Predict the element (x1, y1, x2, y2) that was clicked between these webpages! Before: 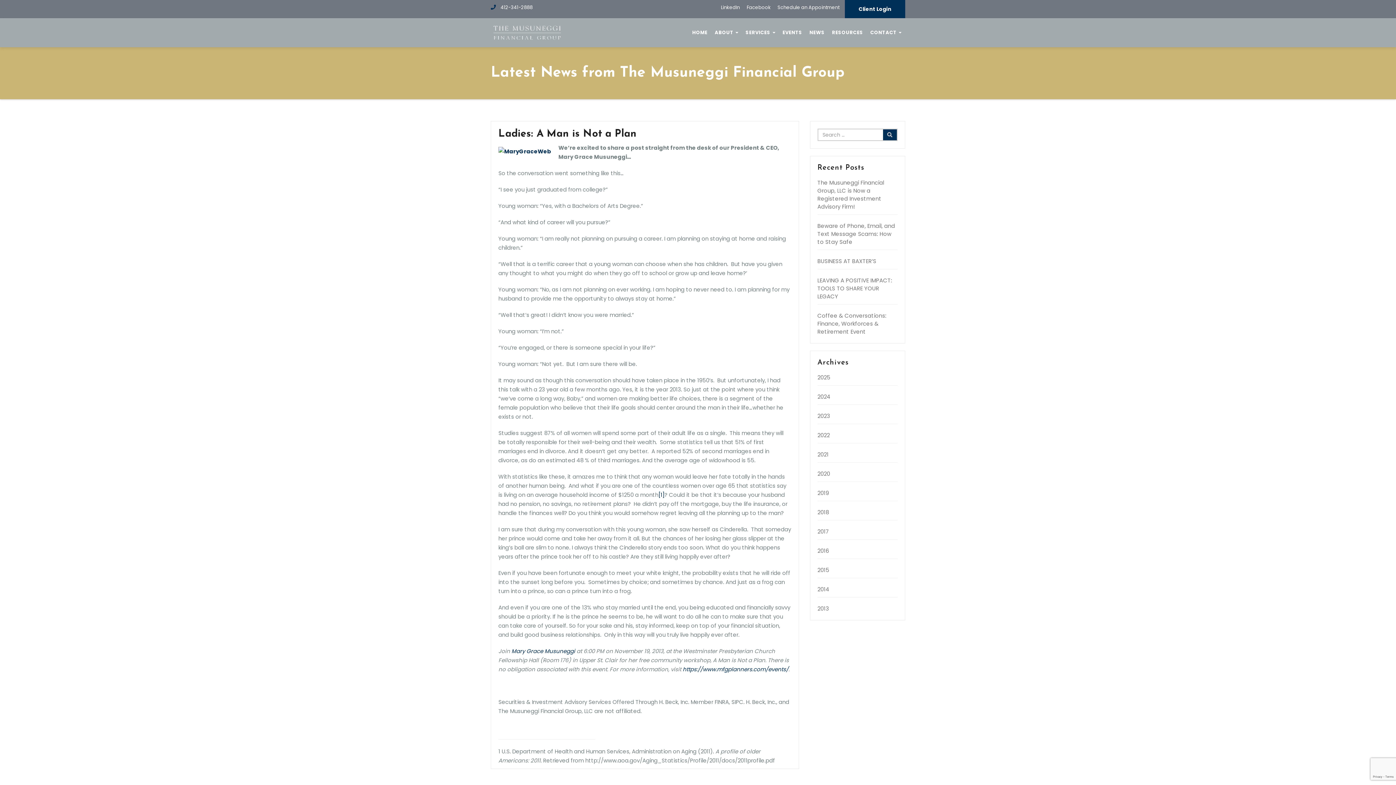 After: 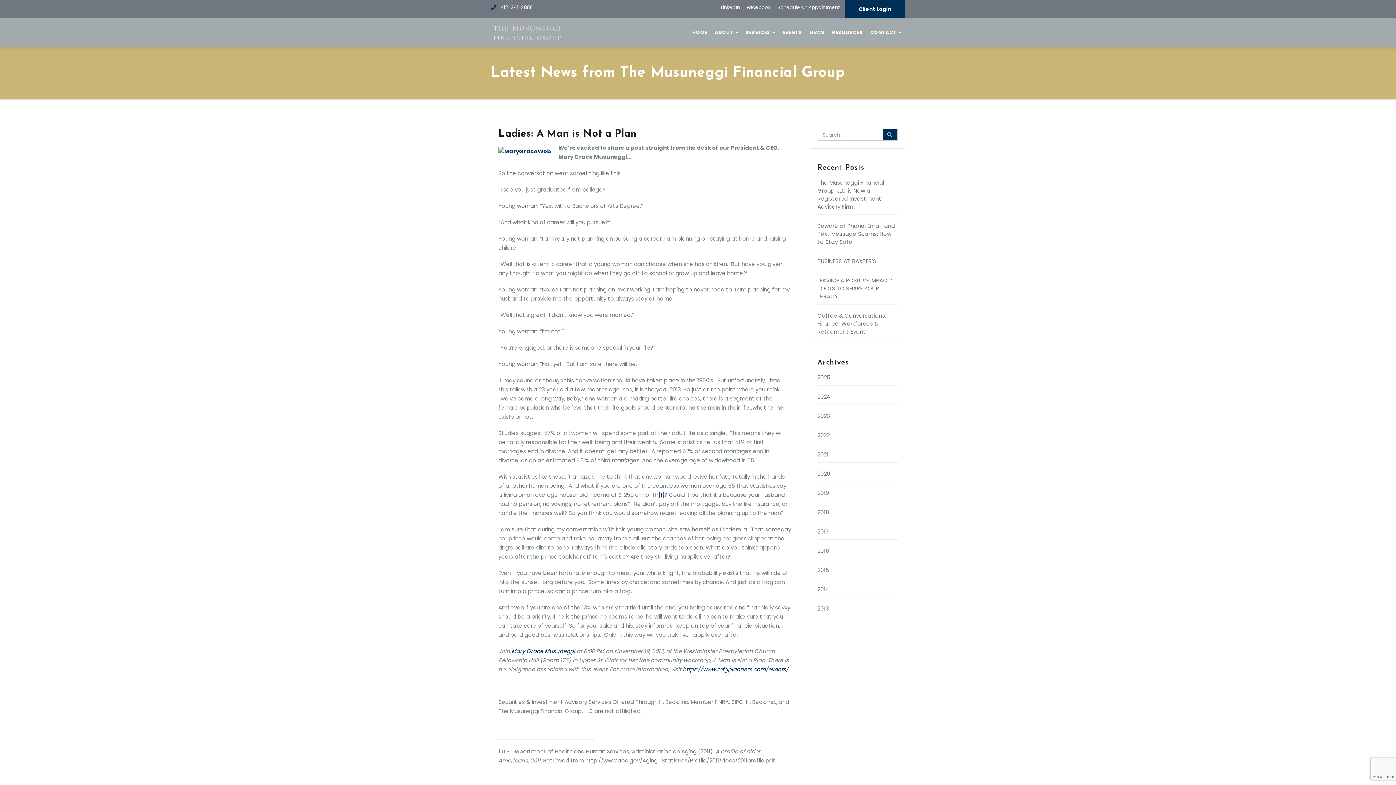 Action: label: Facebook bbox: (746, 4, 770, 10)